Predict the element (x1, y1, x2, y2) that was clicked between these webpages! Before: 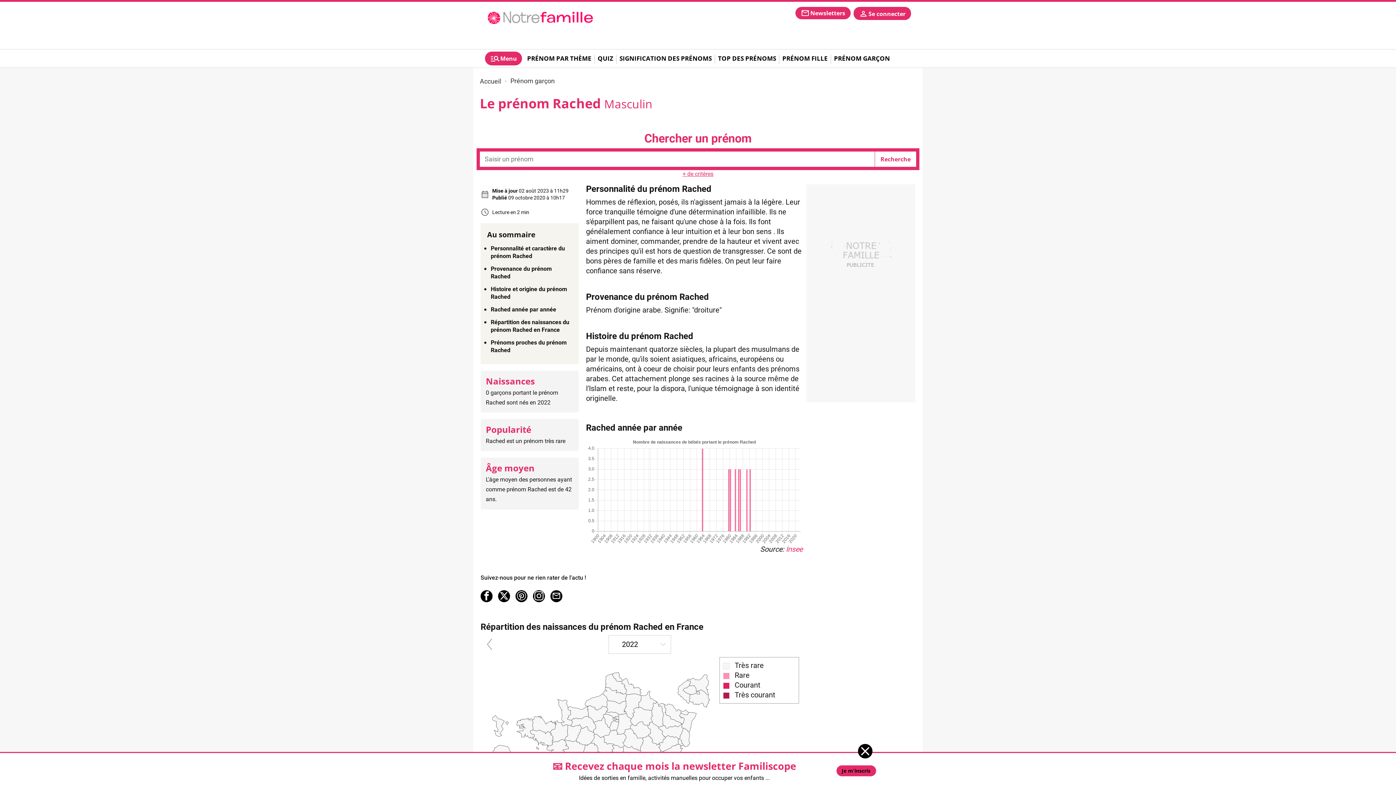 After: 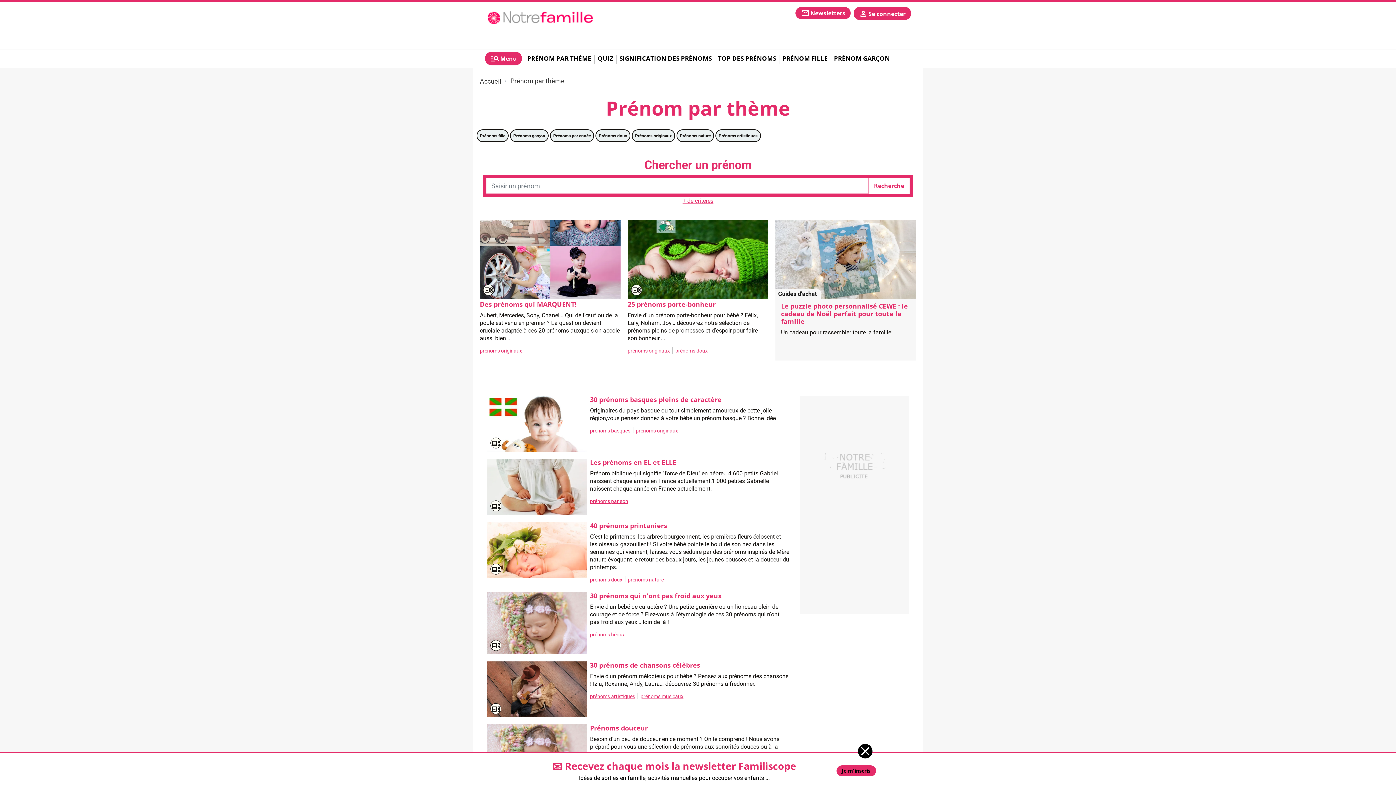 Action: label: PRÉNOM PAR THÈME bbox: (525, 50, 593, 66)